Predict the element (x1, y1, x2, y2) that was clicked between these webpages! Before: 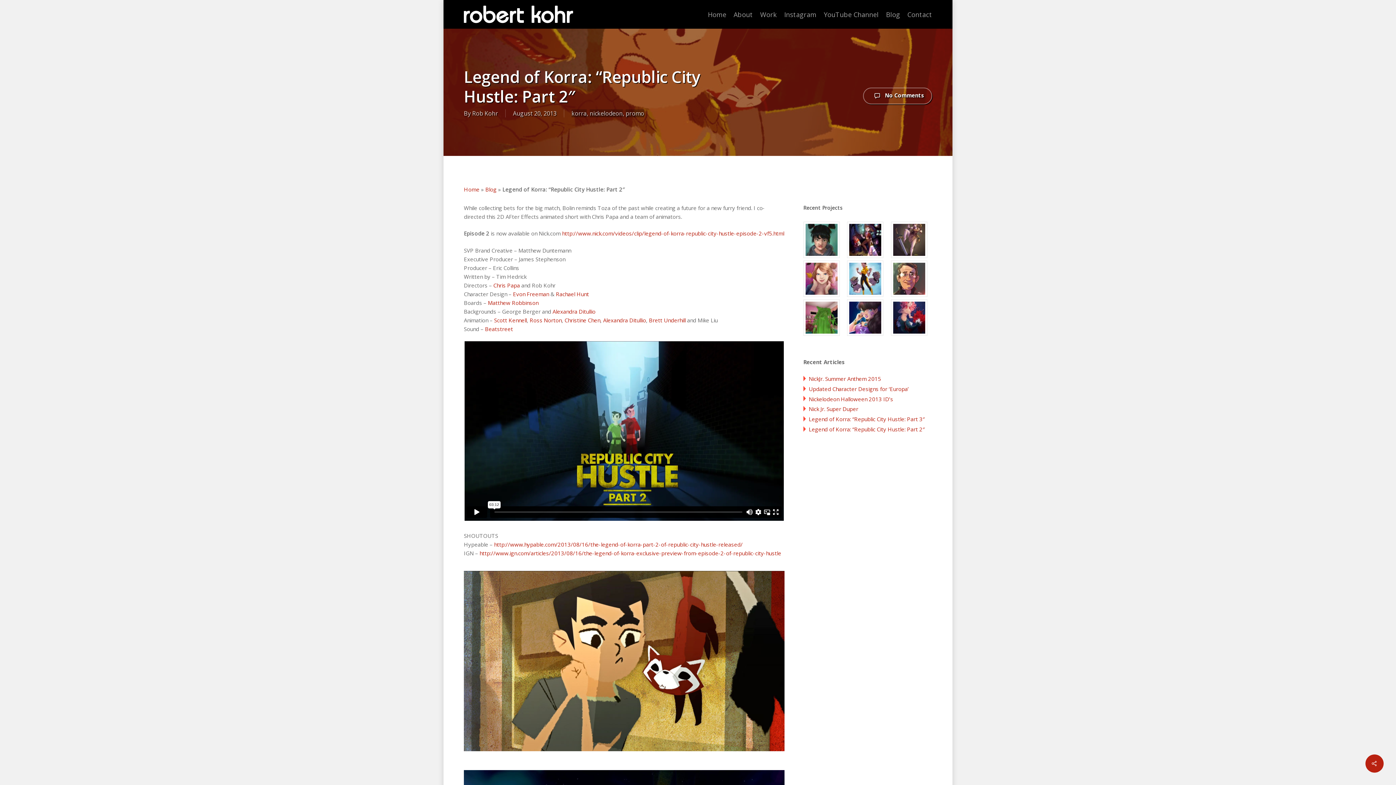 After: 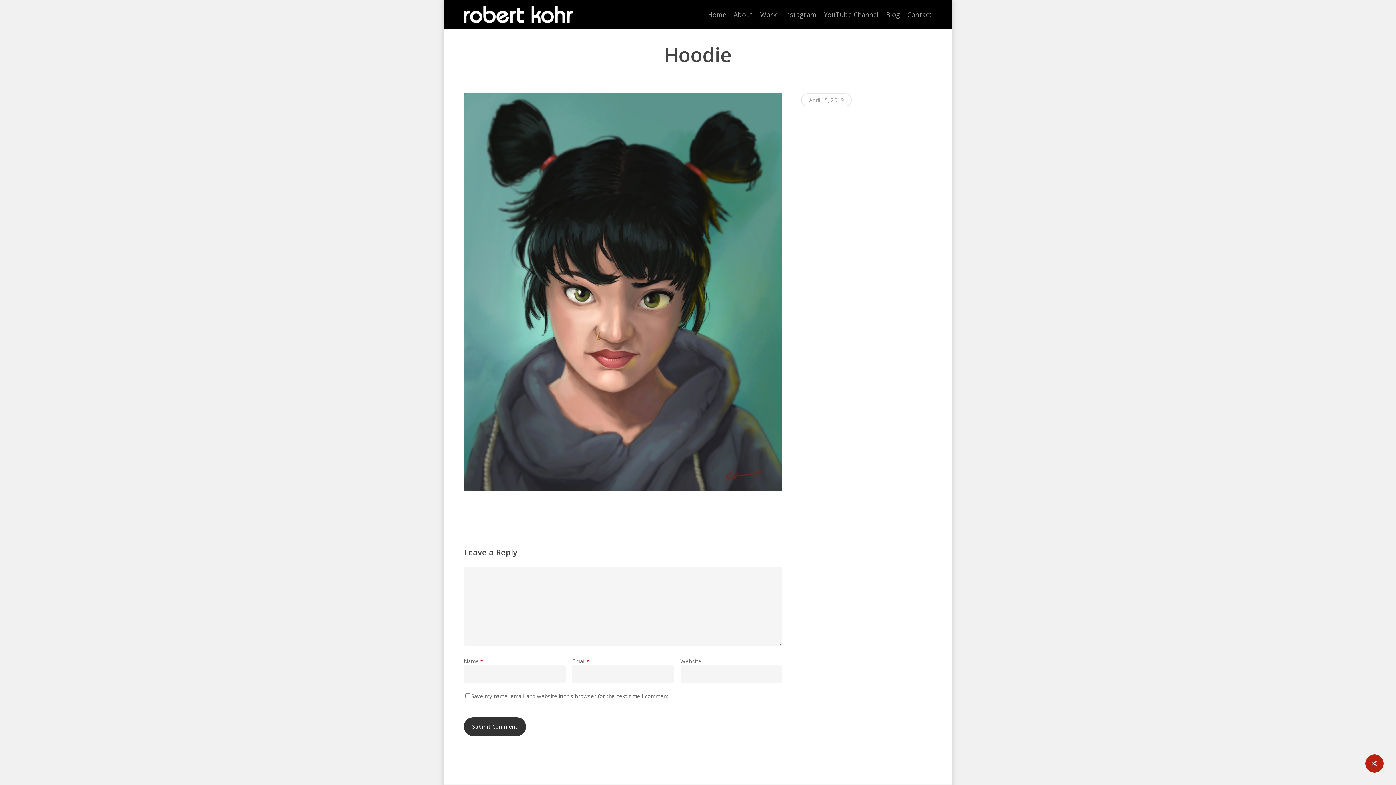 Action: bbox: (803, 221, 844, 258)